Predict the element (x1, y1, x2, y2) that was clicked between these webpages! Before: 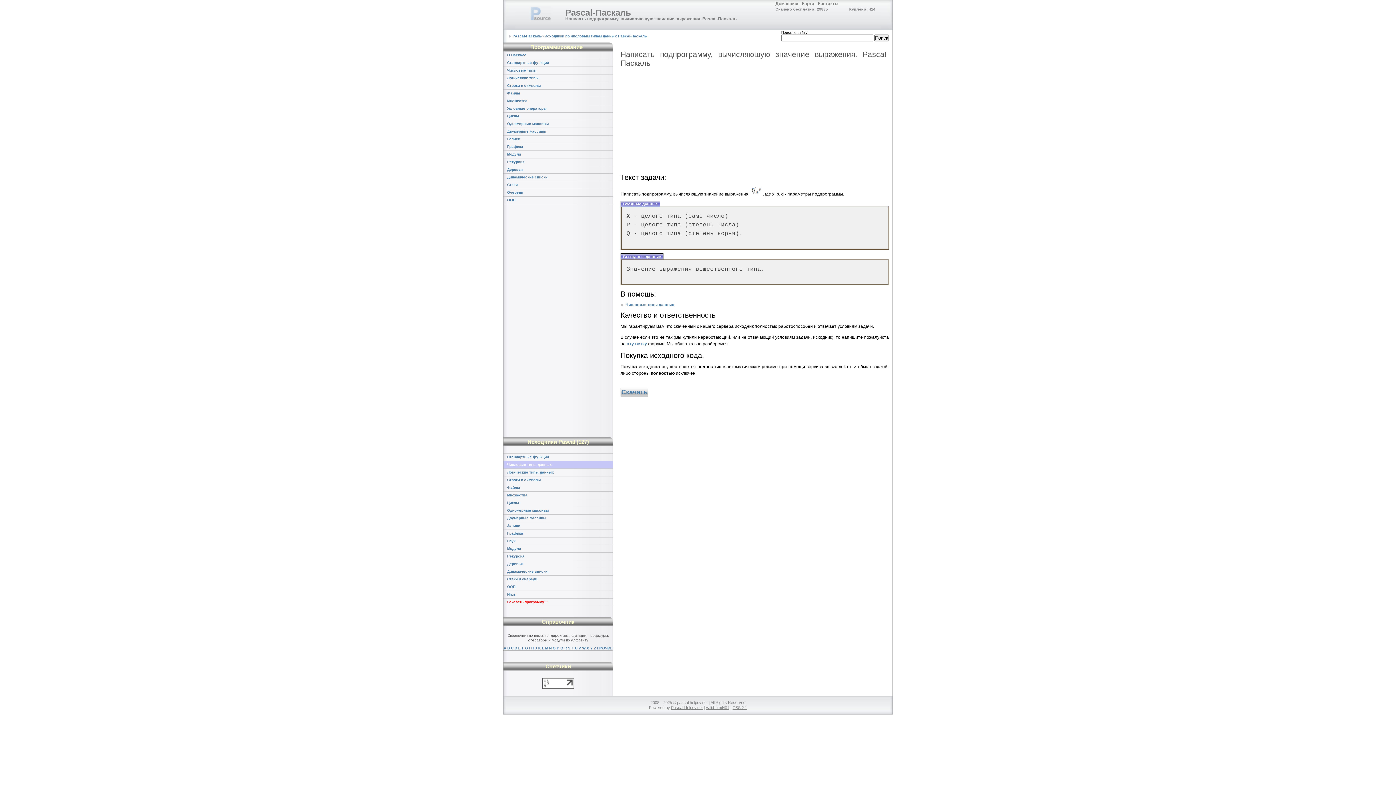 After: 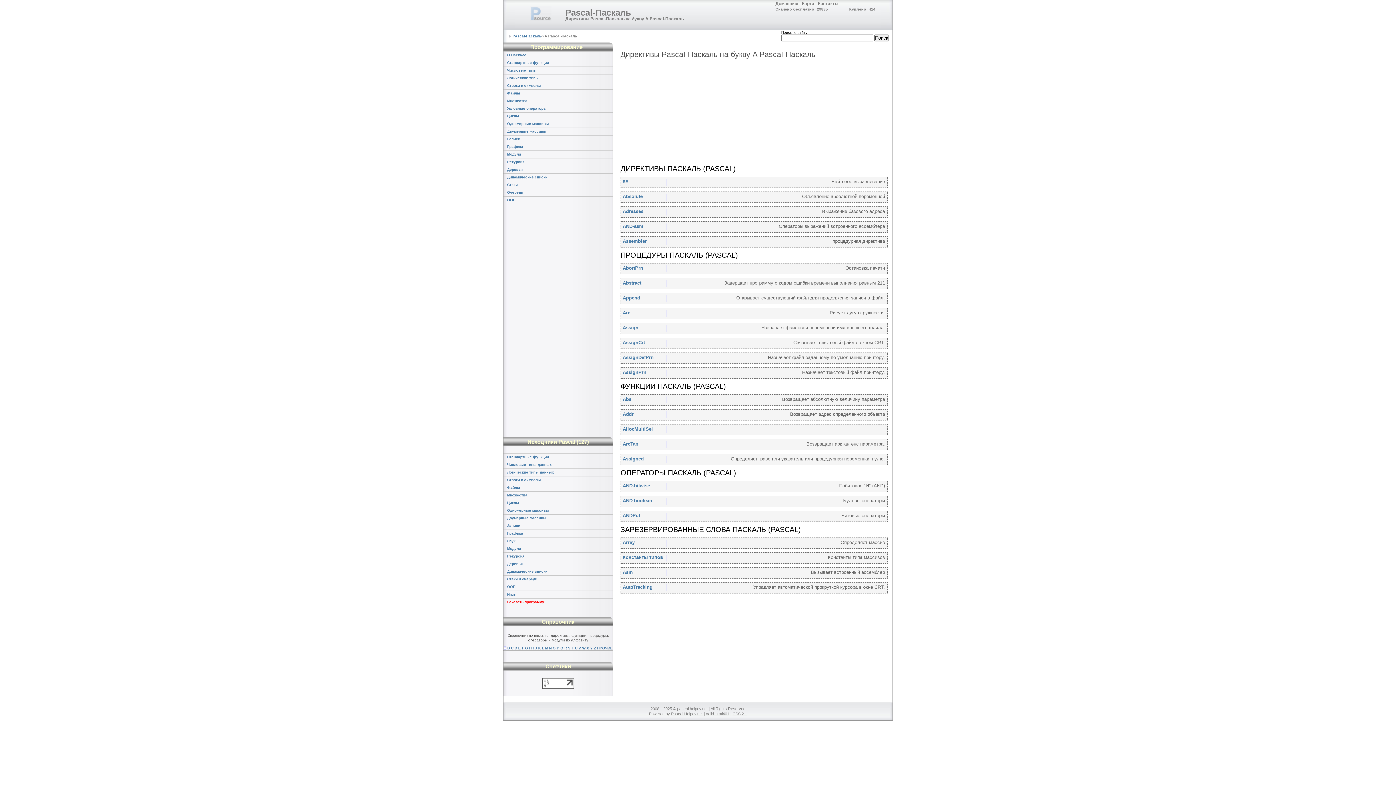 Action: bbox: (503, 646, 506, 650) label: A